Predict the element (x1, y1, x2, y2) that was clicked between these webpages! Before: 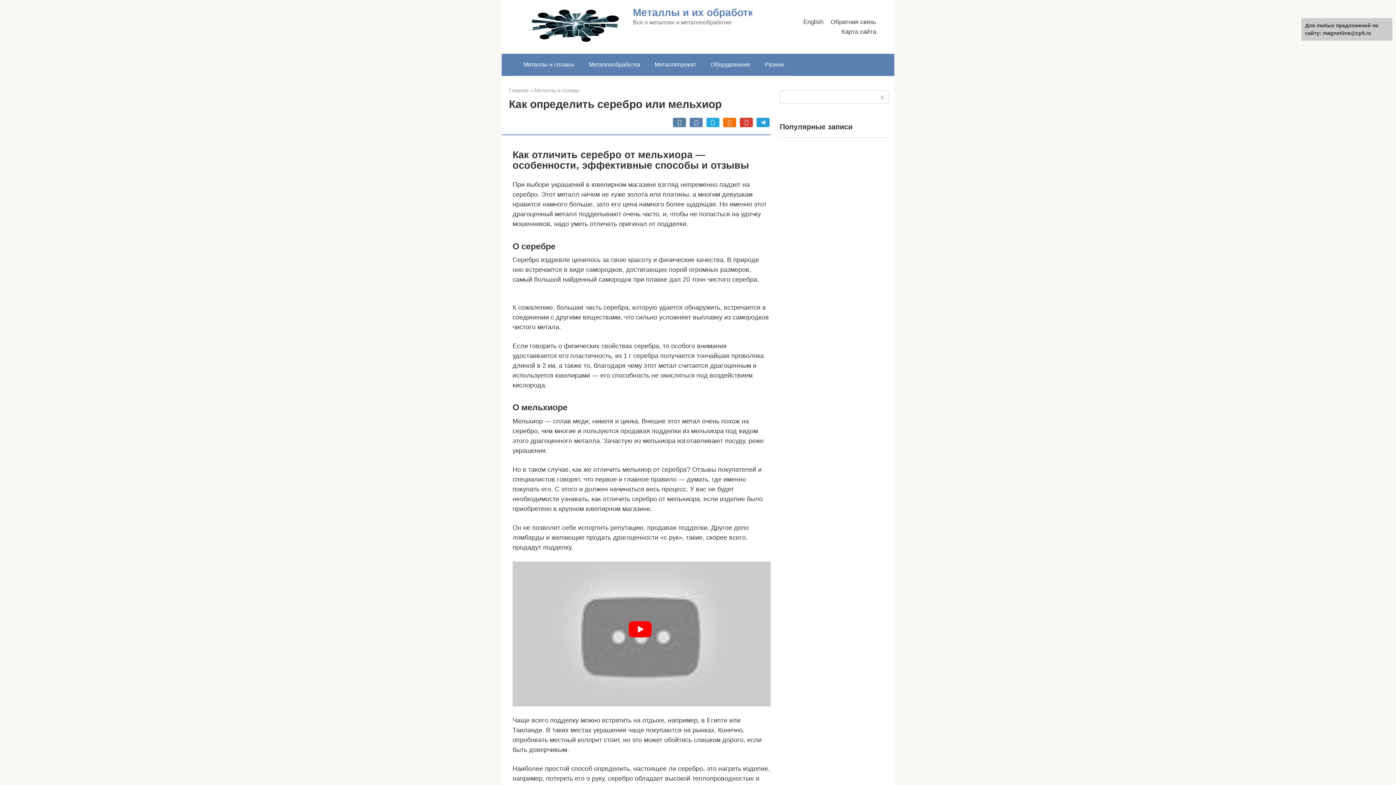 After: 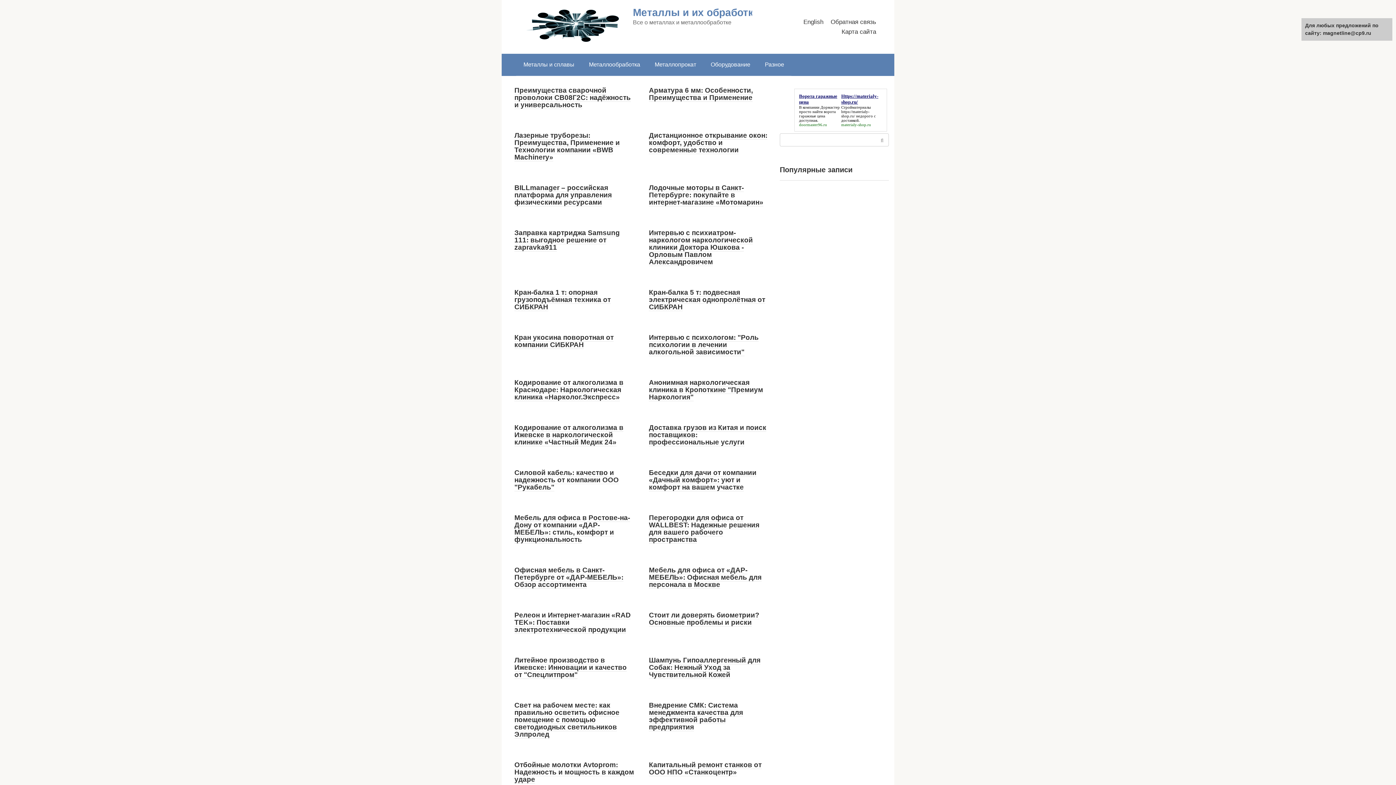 Action: label: Металлы и их обработка bbox: (633, 6, 759, 18)